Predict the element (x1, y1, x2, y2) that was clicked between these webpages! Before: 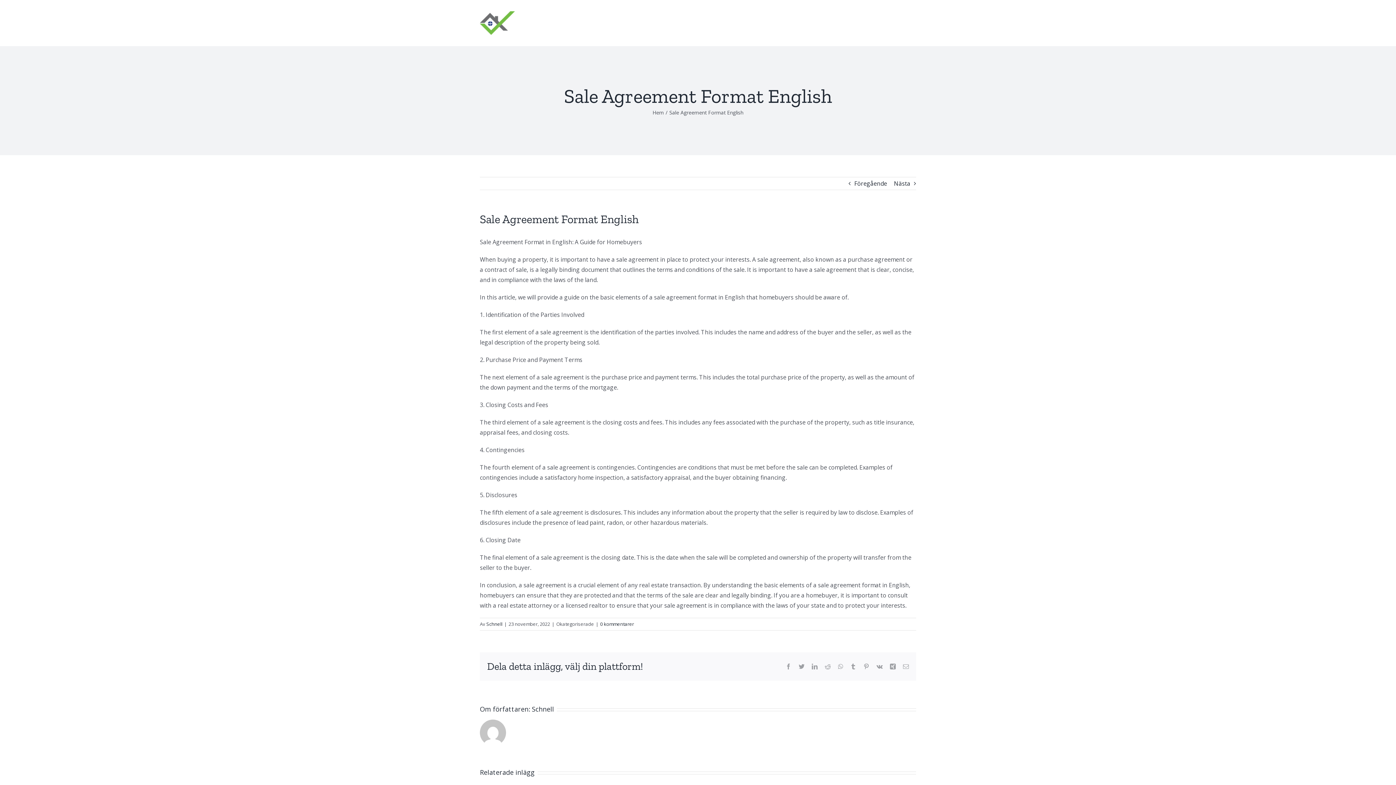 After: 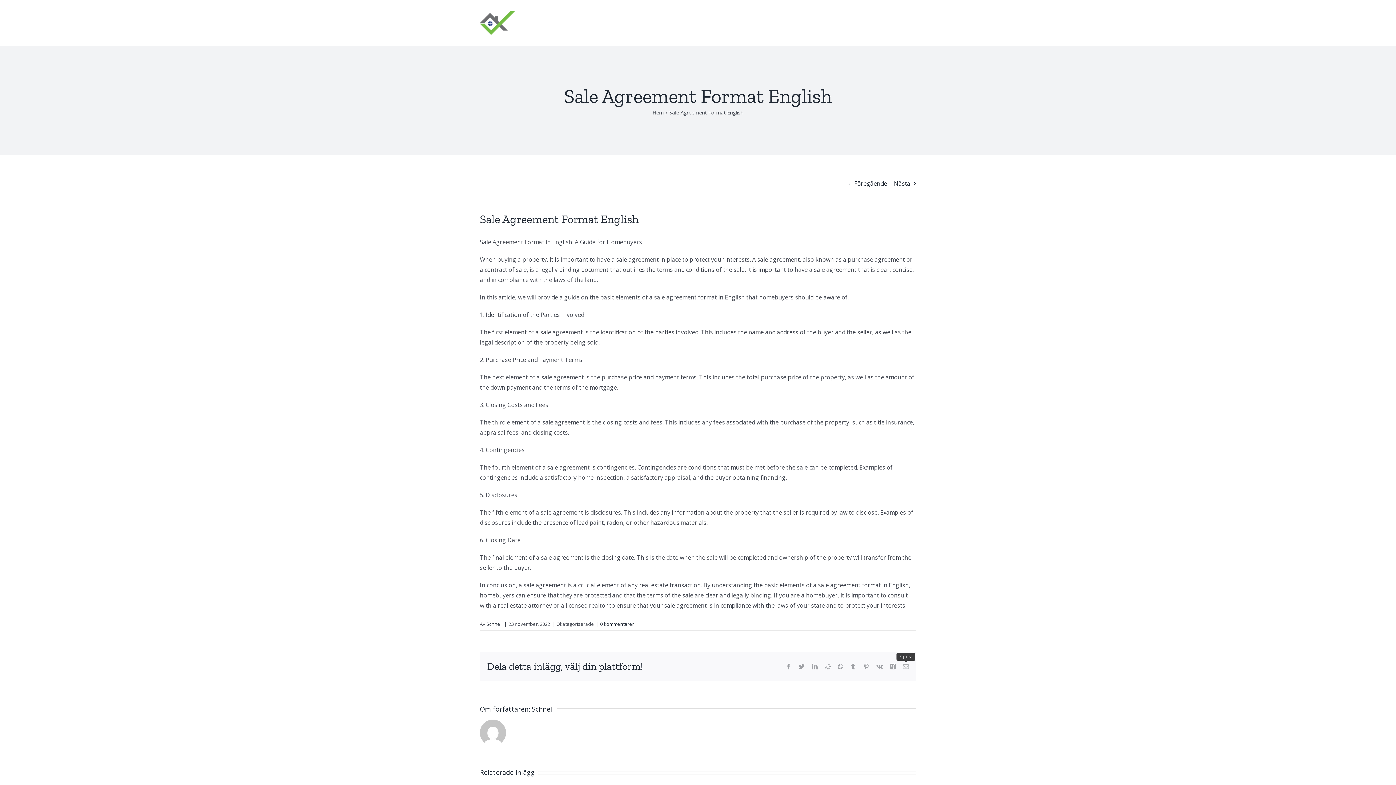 Action: label: E-post bbox: (903, 664, 909, 669)